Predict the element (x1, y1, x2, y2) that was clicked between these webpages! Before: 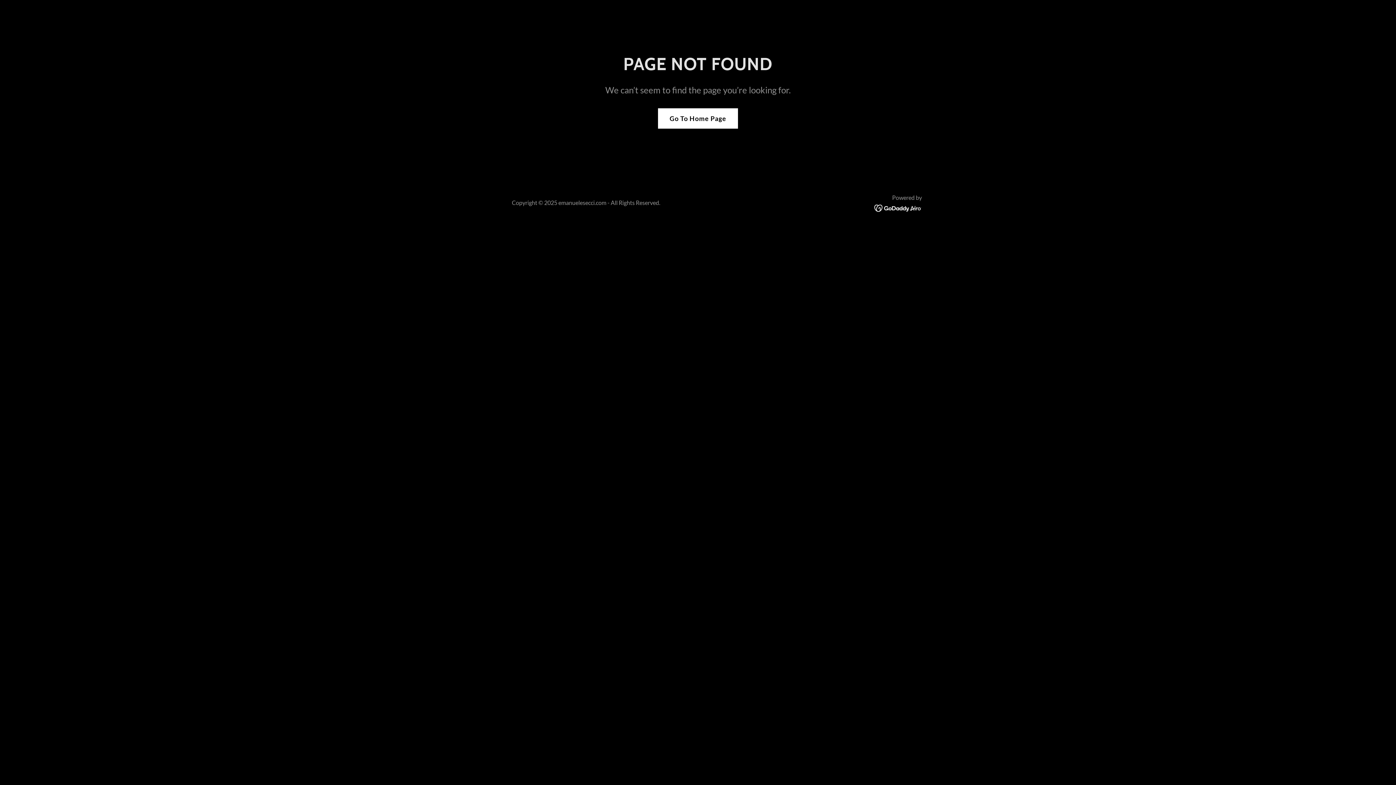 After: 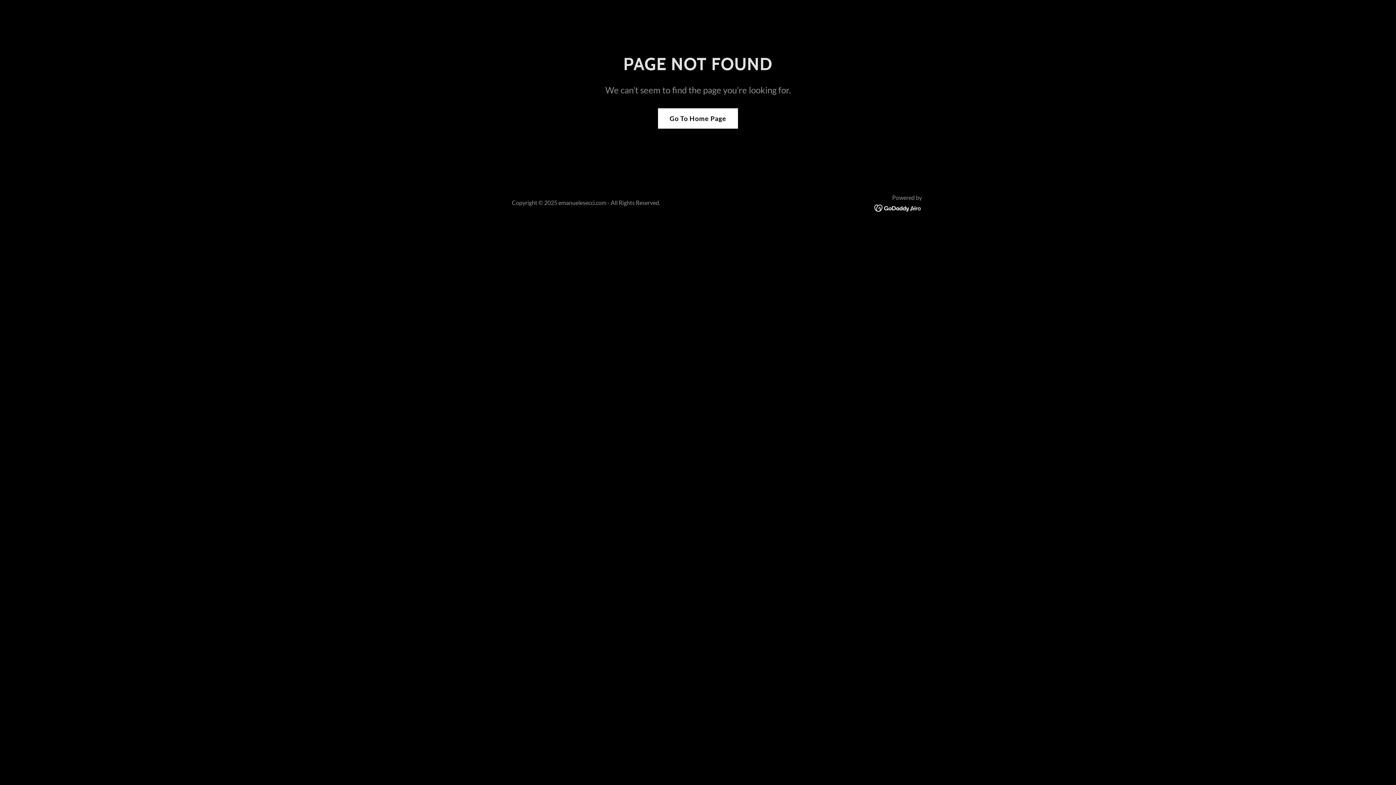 Action: bbox: (874, 203, 922, 211)